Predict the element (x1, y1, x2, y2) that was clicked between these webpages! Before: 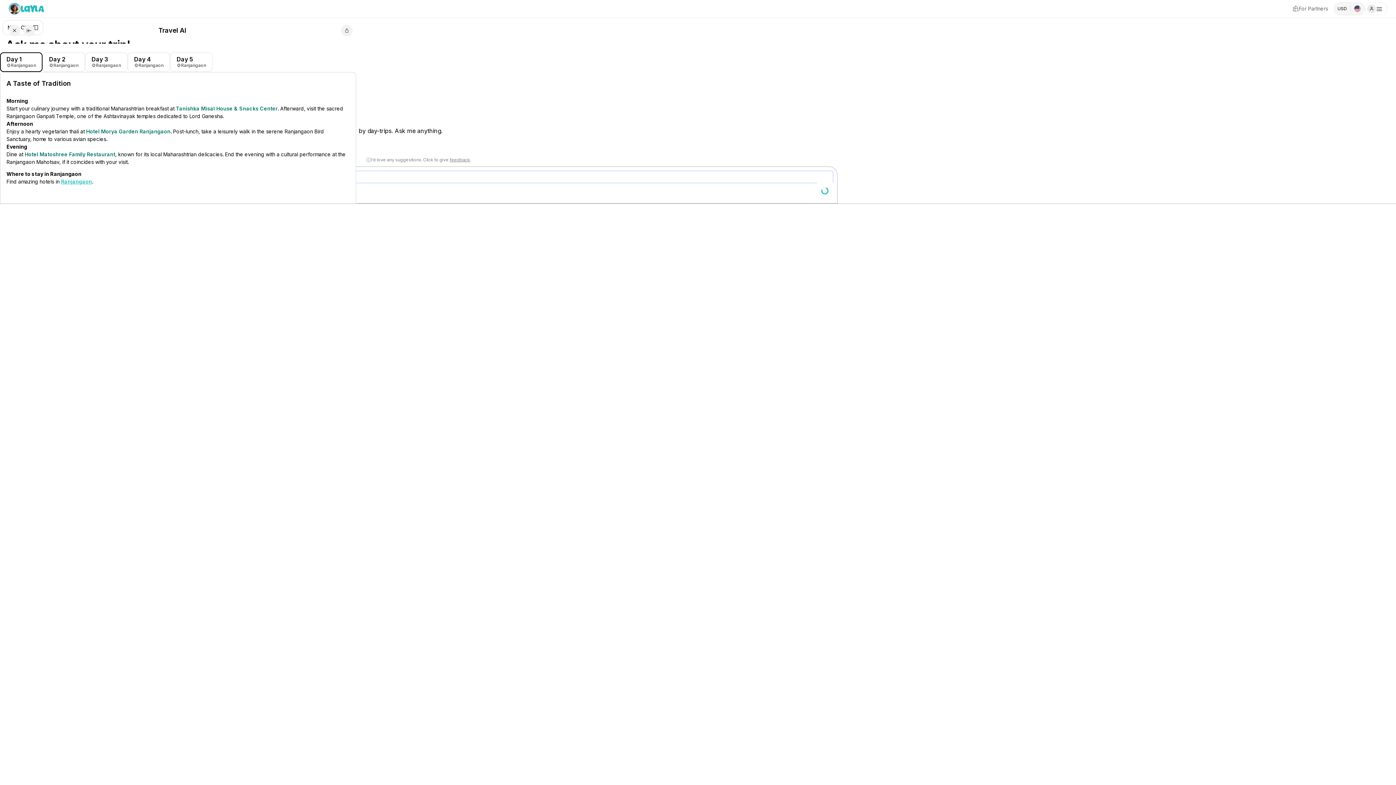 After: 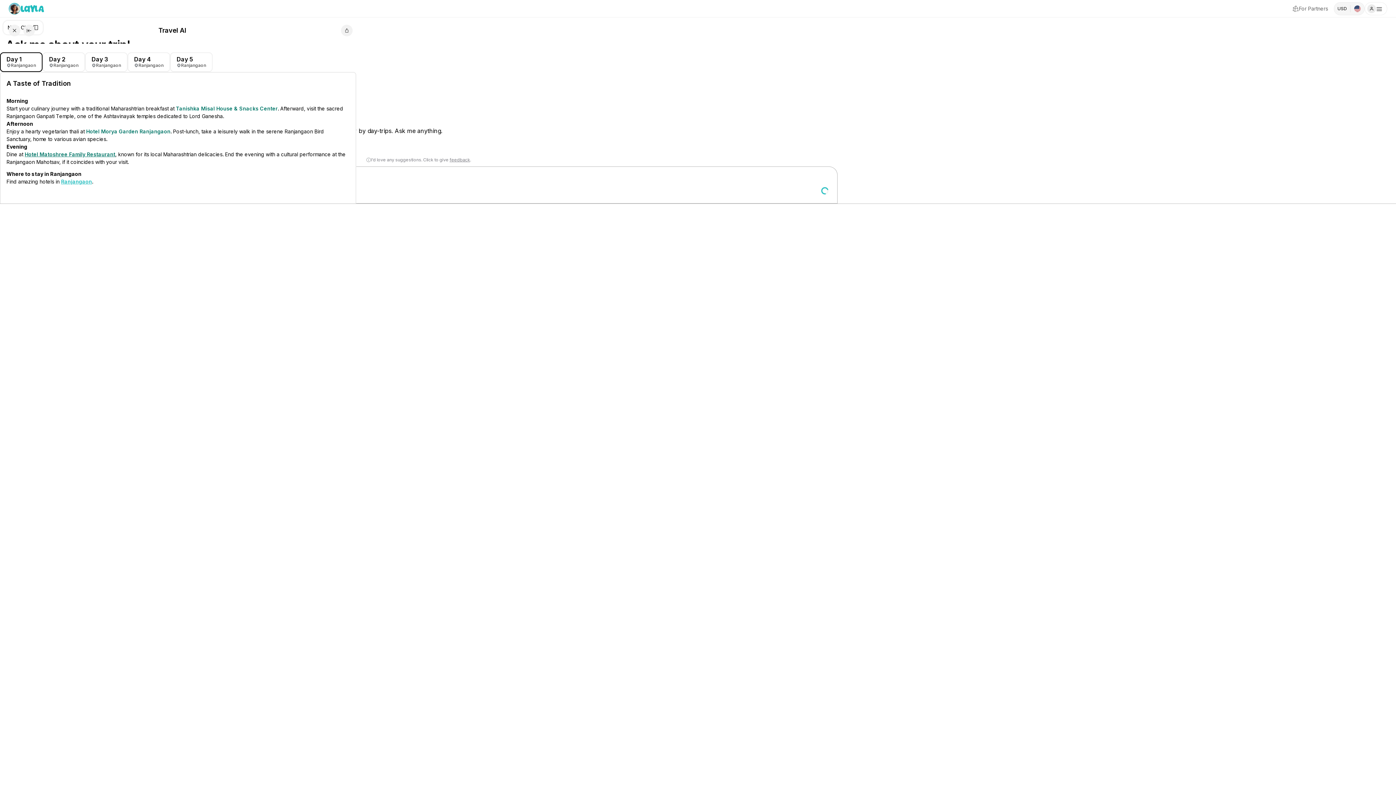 Action: bbox: (24, 151, 115, 157) label: Hotel Matoshree Family Restaurant